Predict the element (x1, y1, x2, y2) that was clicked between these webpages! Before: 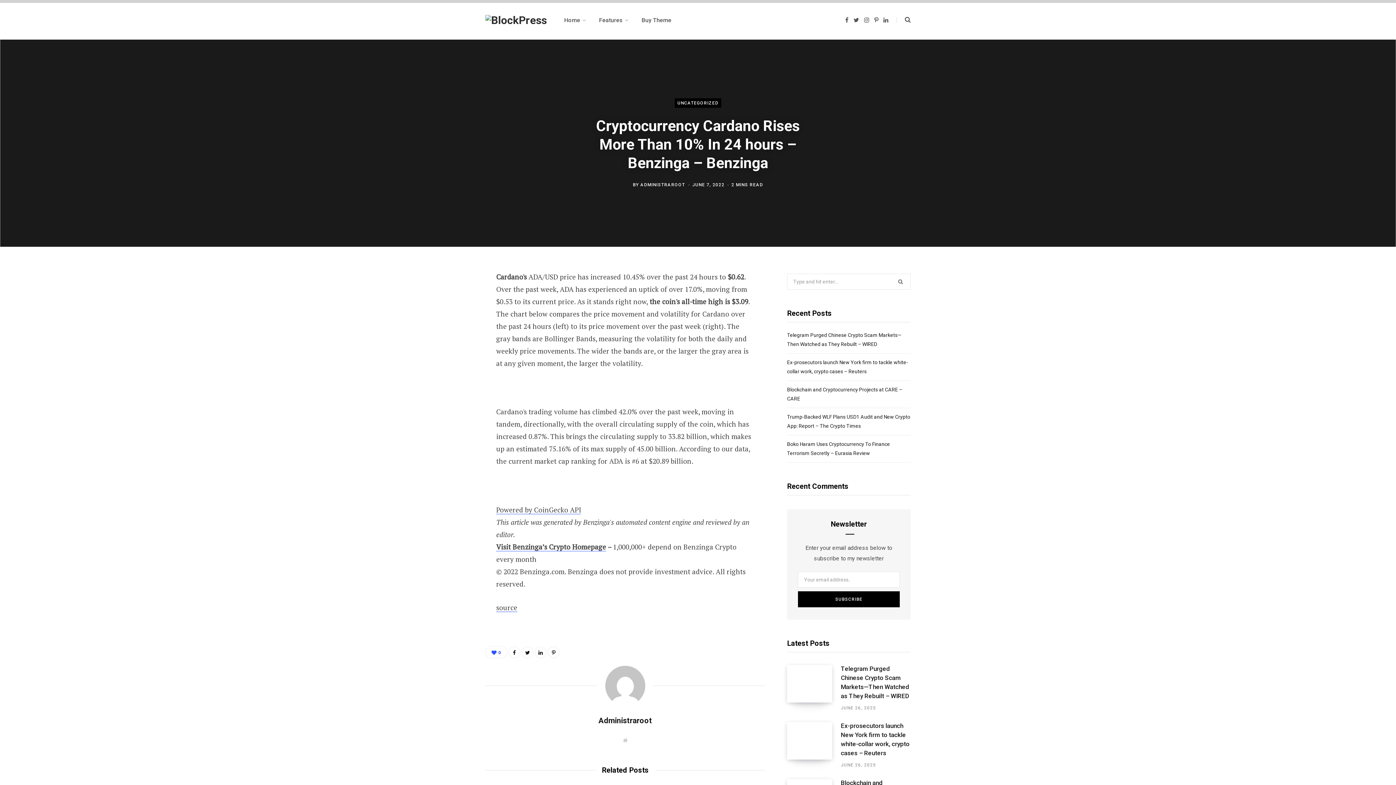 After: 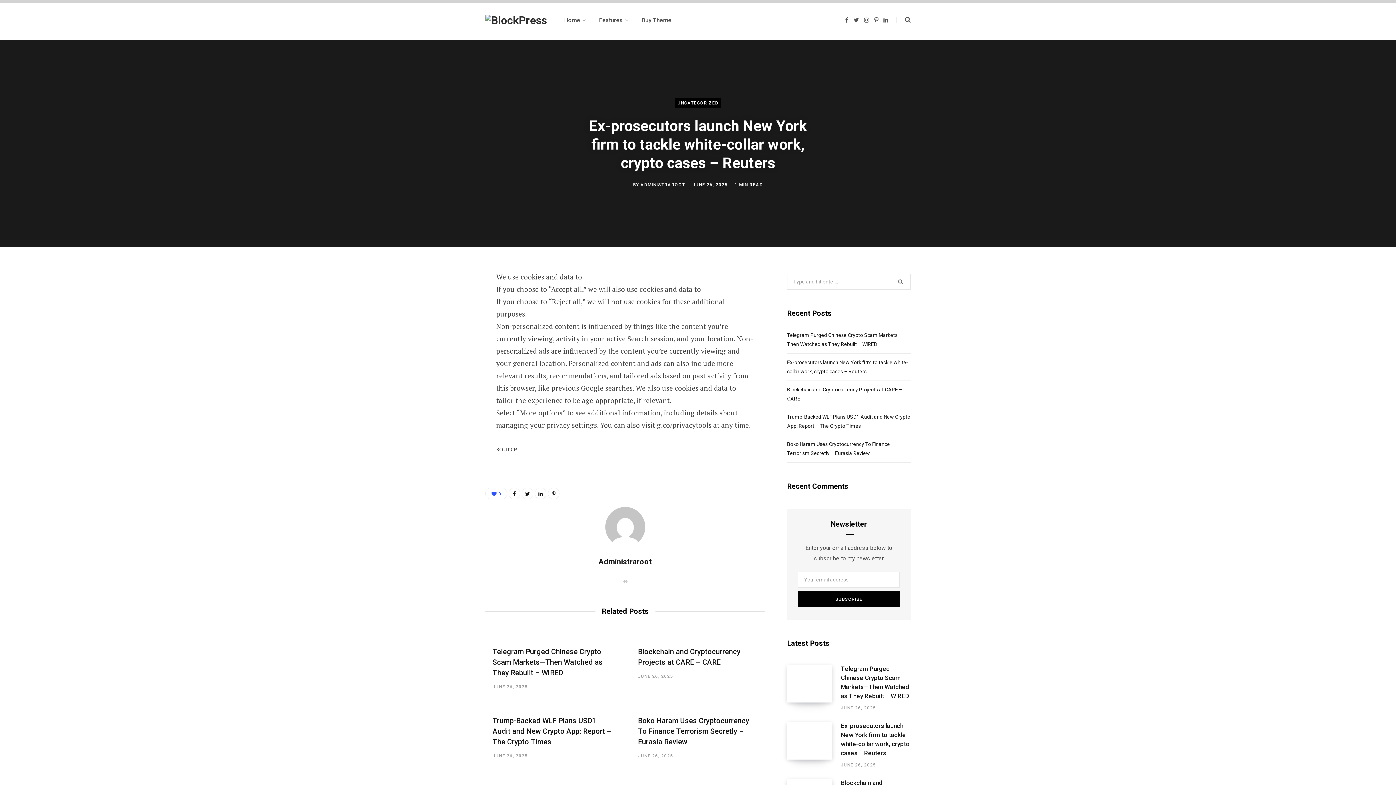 Action: bbox: (841, 721, 910, 758) label: Ex-prosecutors launch New York firm to tackle white-collar work, crypto cases – Reuters